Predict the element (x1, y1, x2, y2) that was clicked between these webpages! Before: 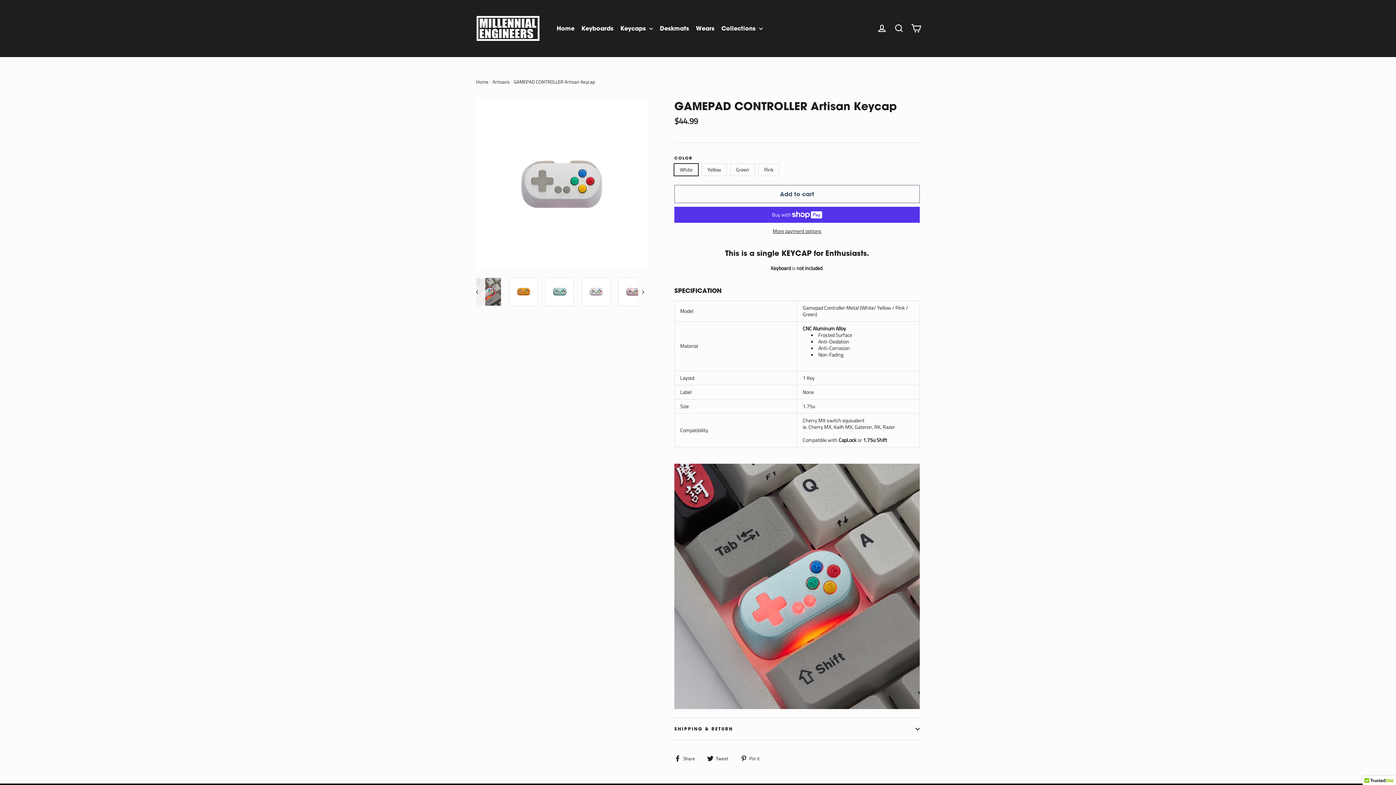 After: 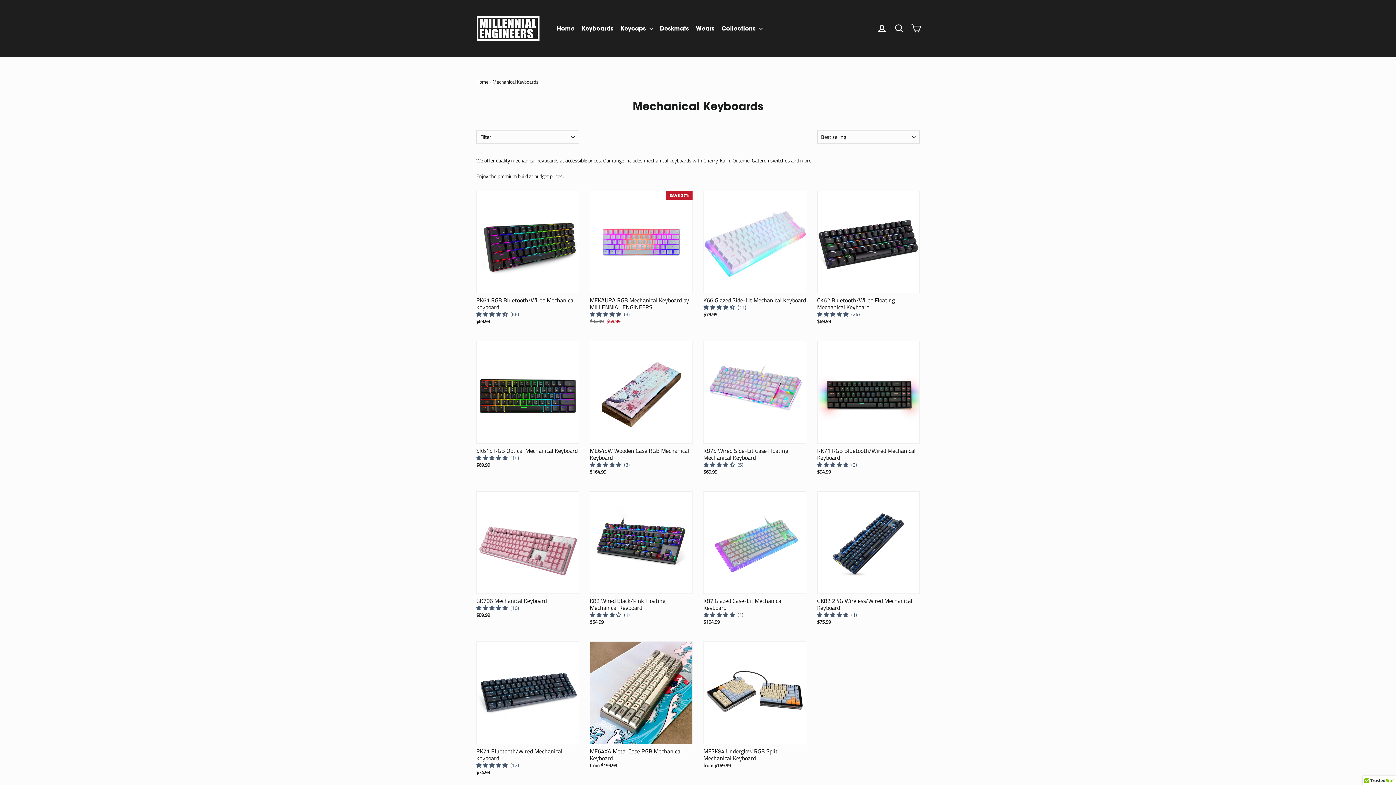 Action: bbox: (578, 22, 616, 34) label: Keyboards